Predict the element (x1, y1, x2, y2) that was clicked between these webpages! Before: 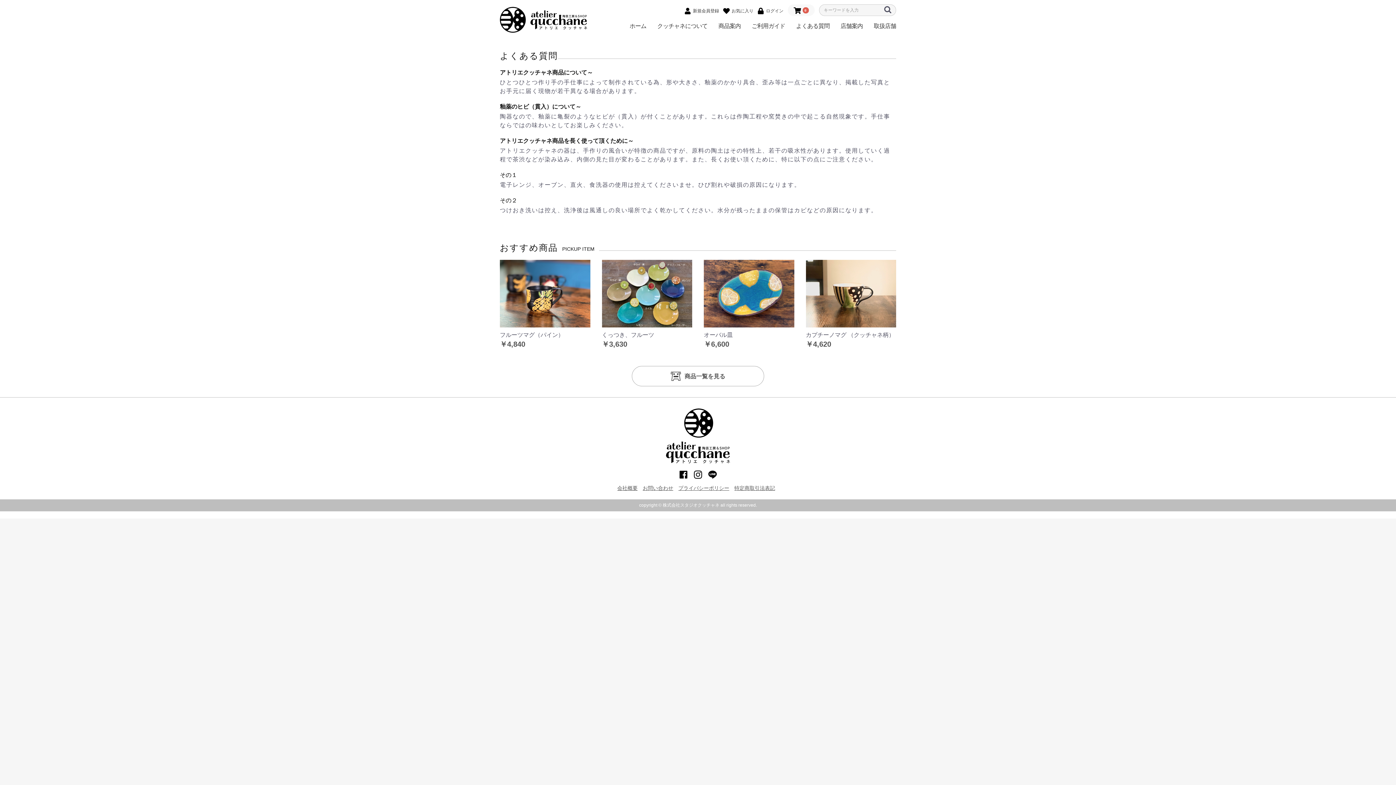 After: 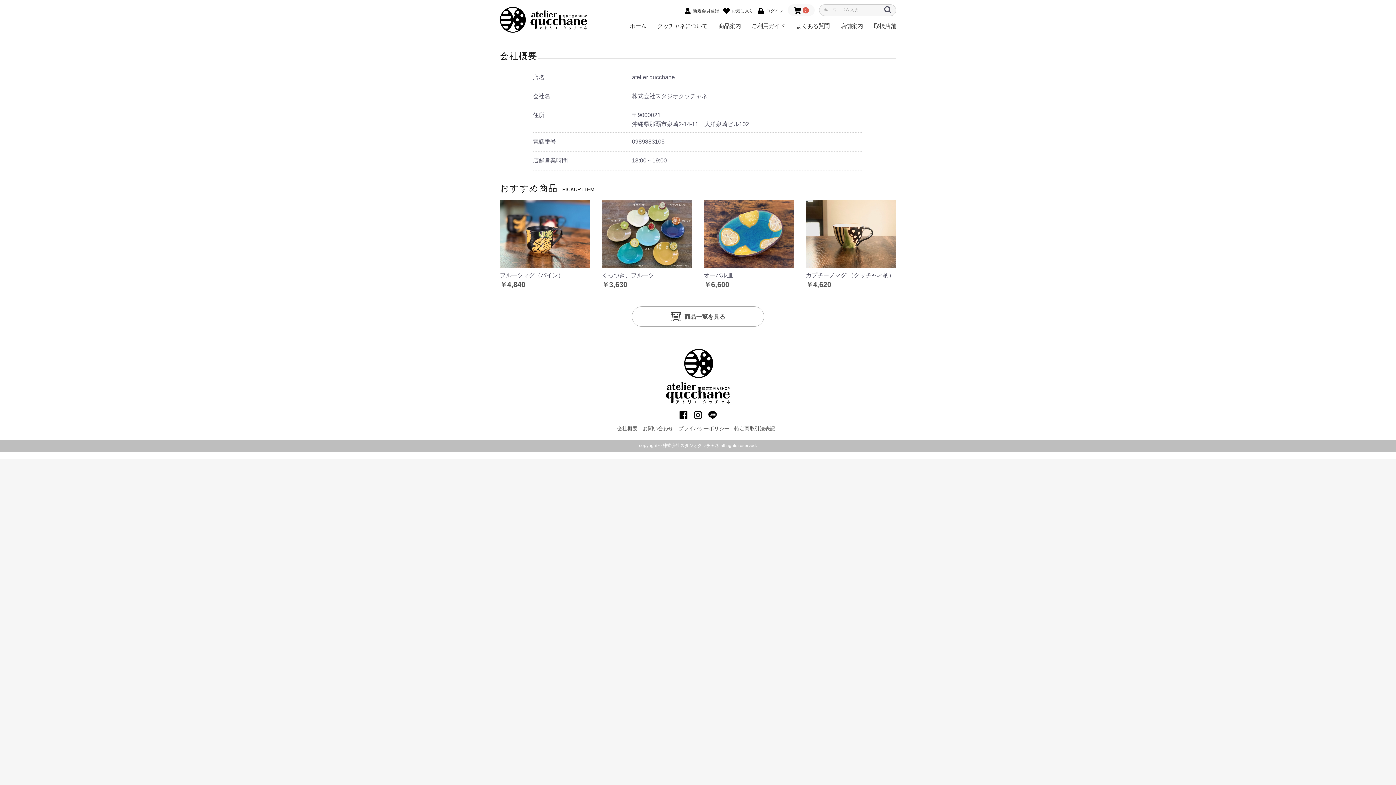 Action: bbox: (617, 484, 637, 491) label: 会社概要